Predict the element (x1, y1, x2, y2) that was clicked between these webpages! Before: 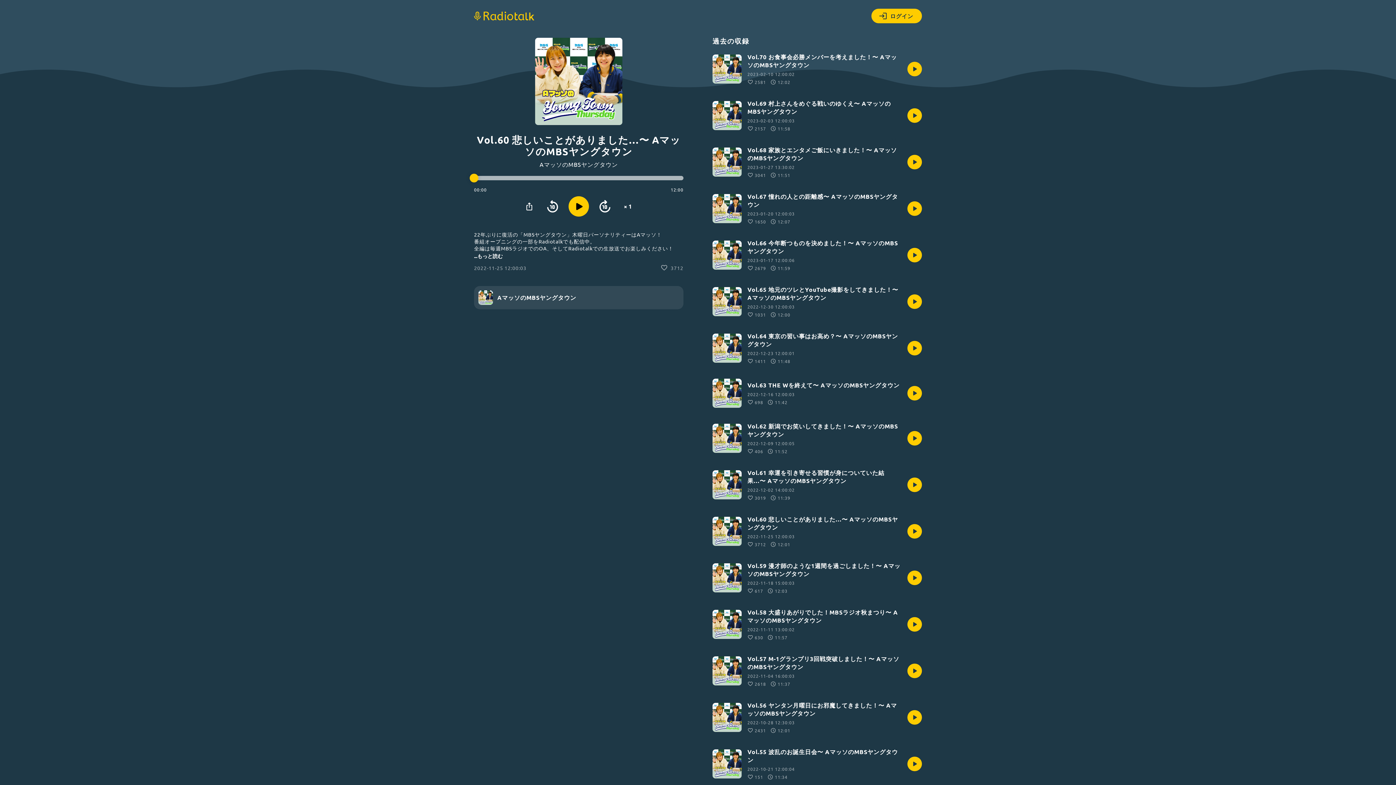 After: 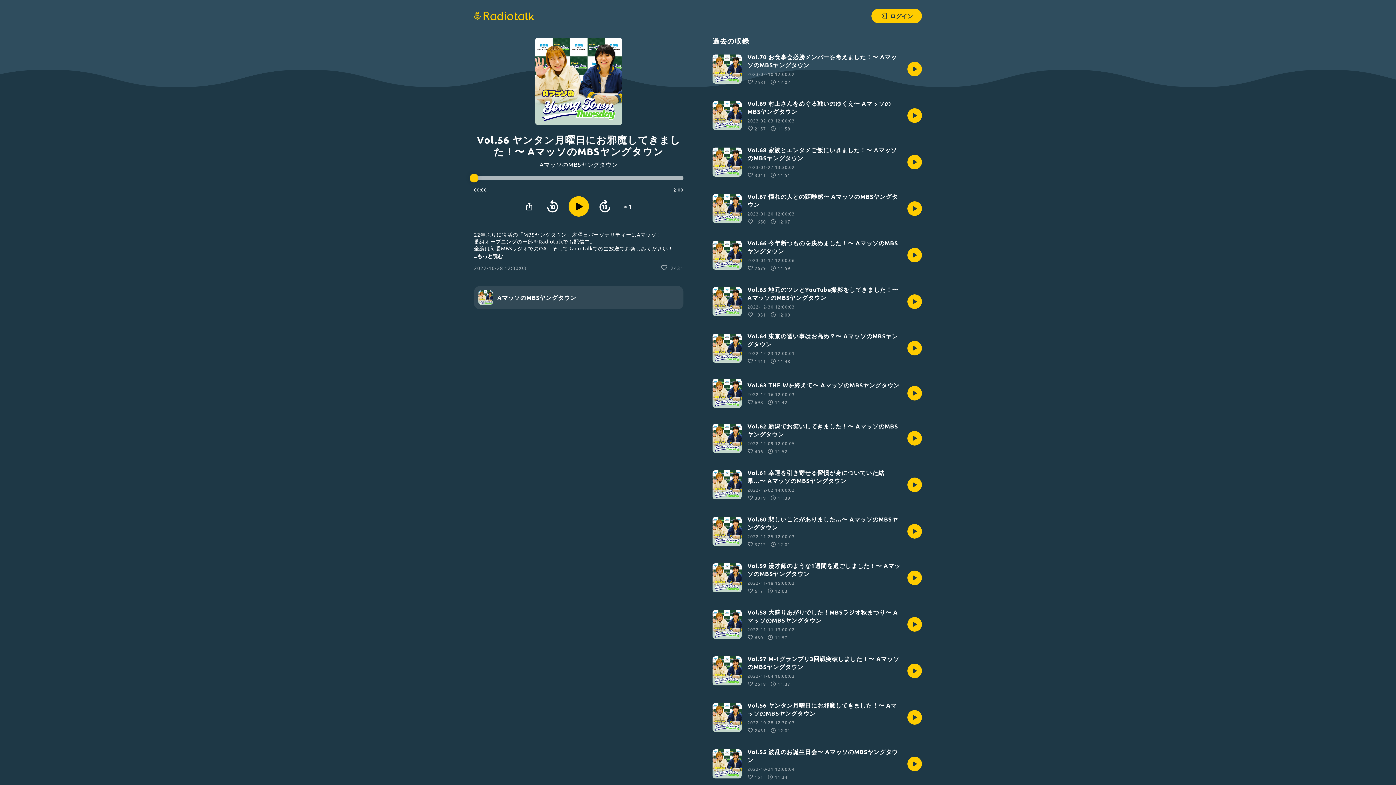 Action: label: Vol.56 ヤンタン月曜日にお邪魔してきました！〜 AマッソのMBSヤングタウン

2022-10-28 12:30:03
2431
12:01 bbox: (712, 701, 922, 733)